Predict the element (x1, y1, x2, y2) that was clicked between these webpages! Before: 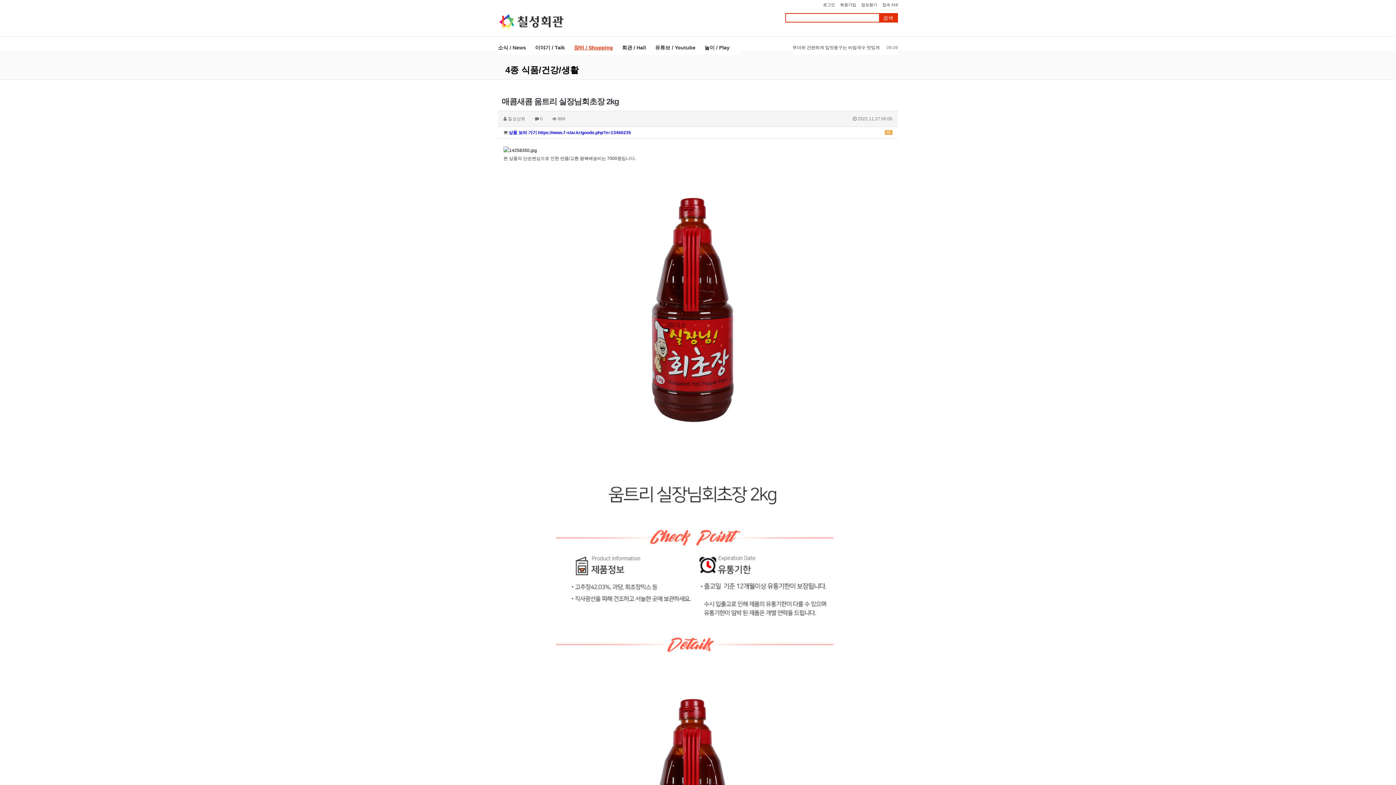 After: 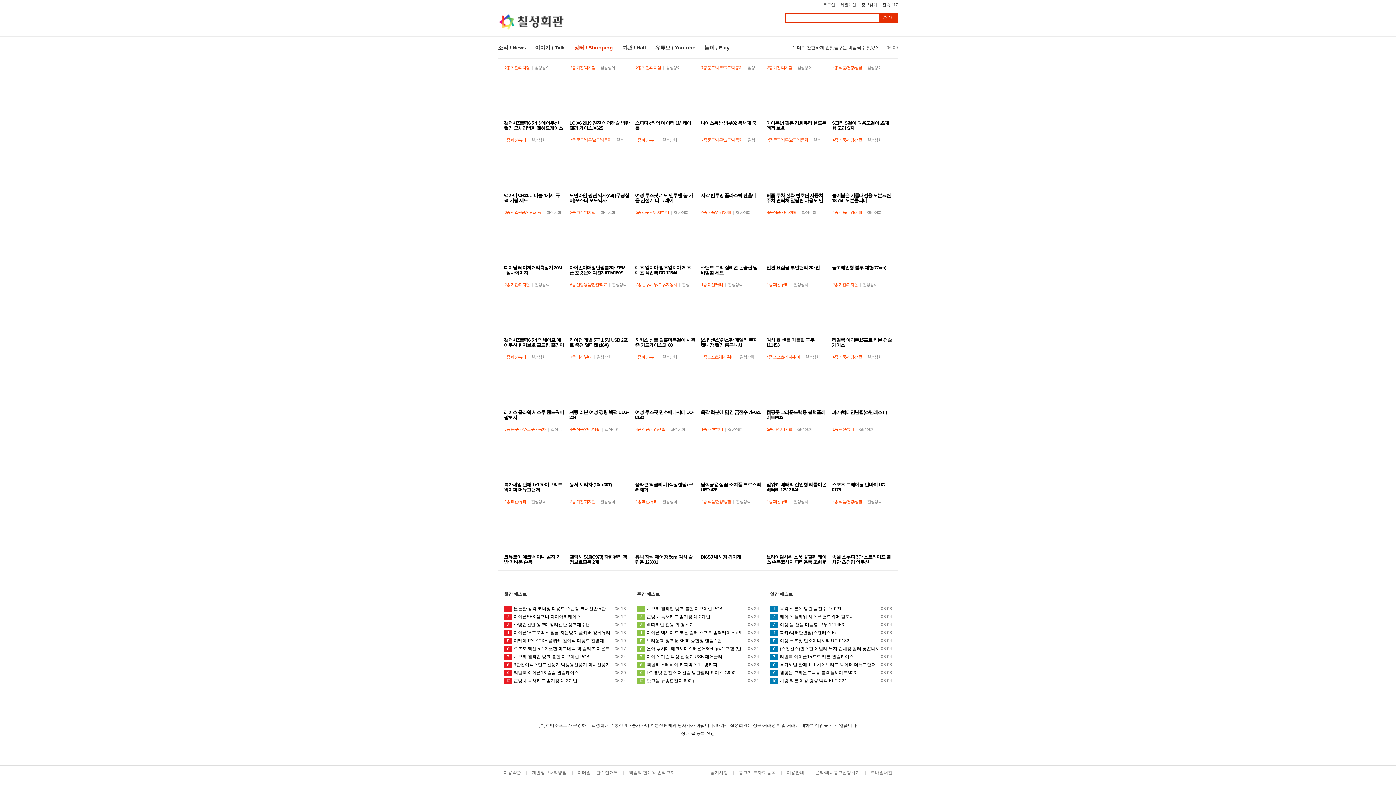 Action: label: 장터 / Shopping bbox: (574, 36, 622, 54)